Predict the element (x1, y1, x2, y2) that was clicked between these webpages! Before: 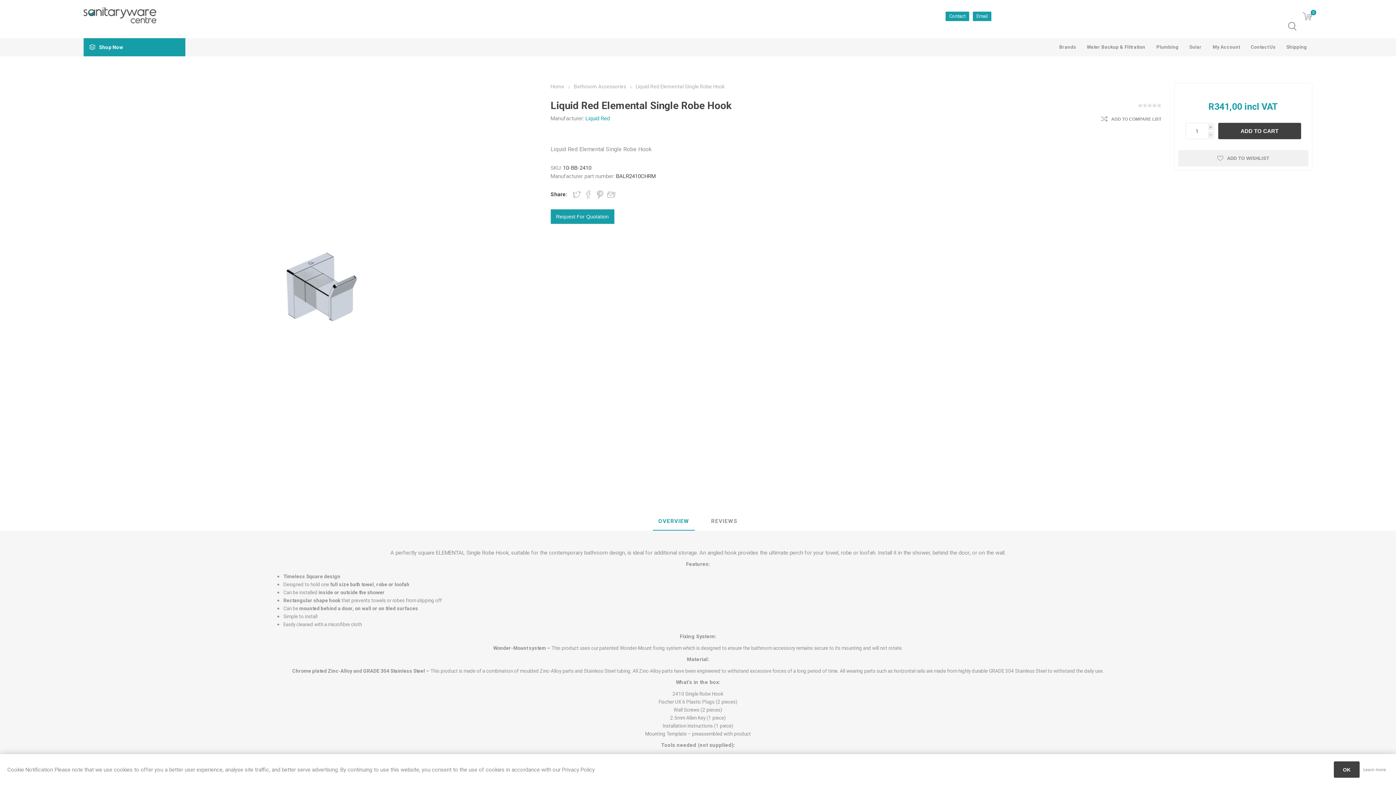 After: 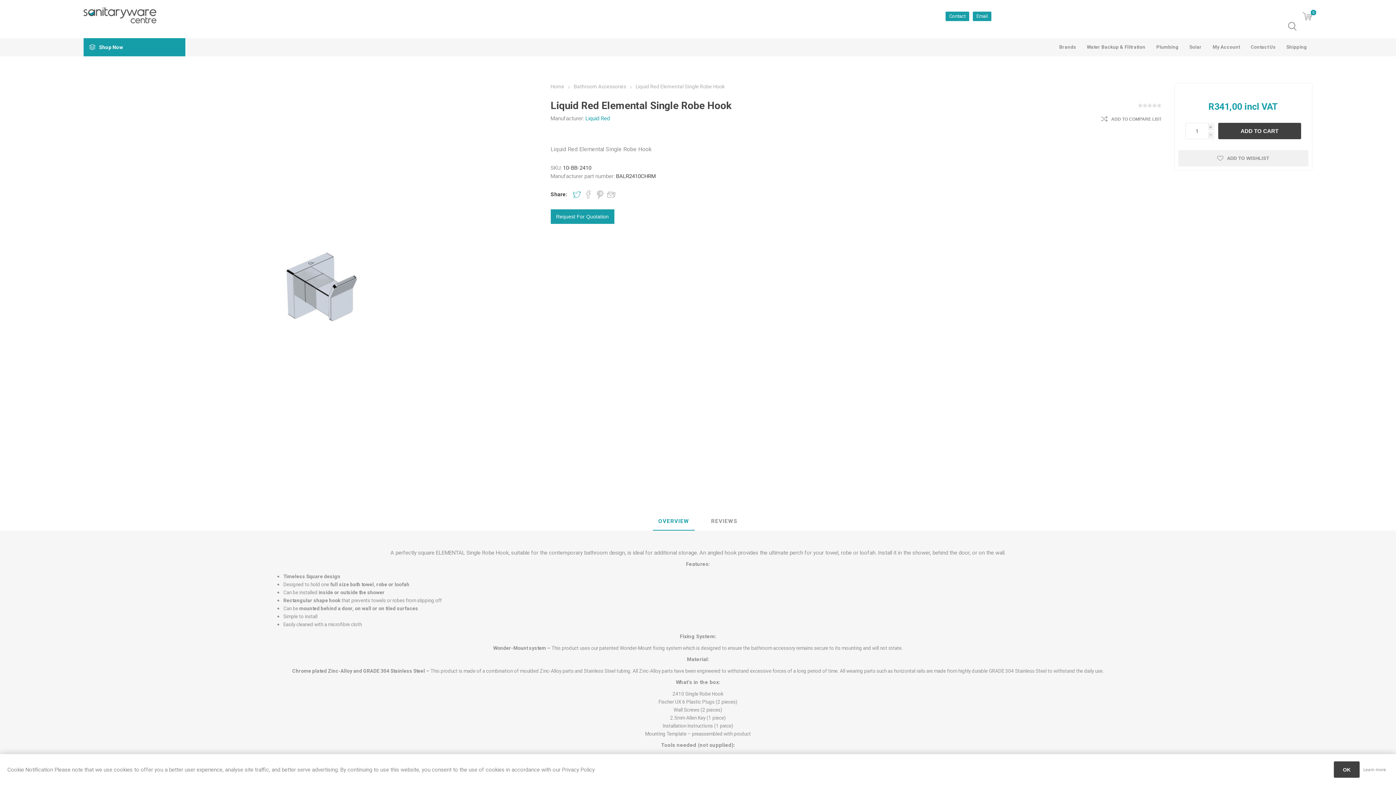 Action: bbox: (572, 190, 580, 198) label: Share on Twitter